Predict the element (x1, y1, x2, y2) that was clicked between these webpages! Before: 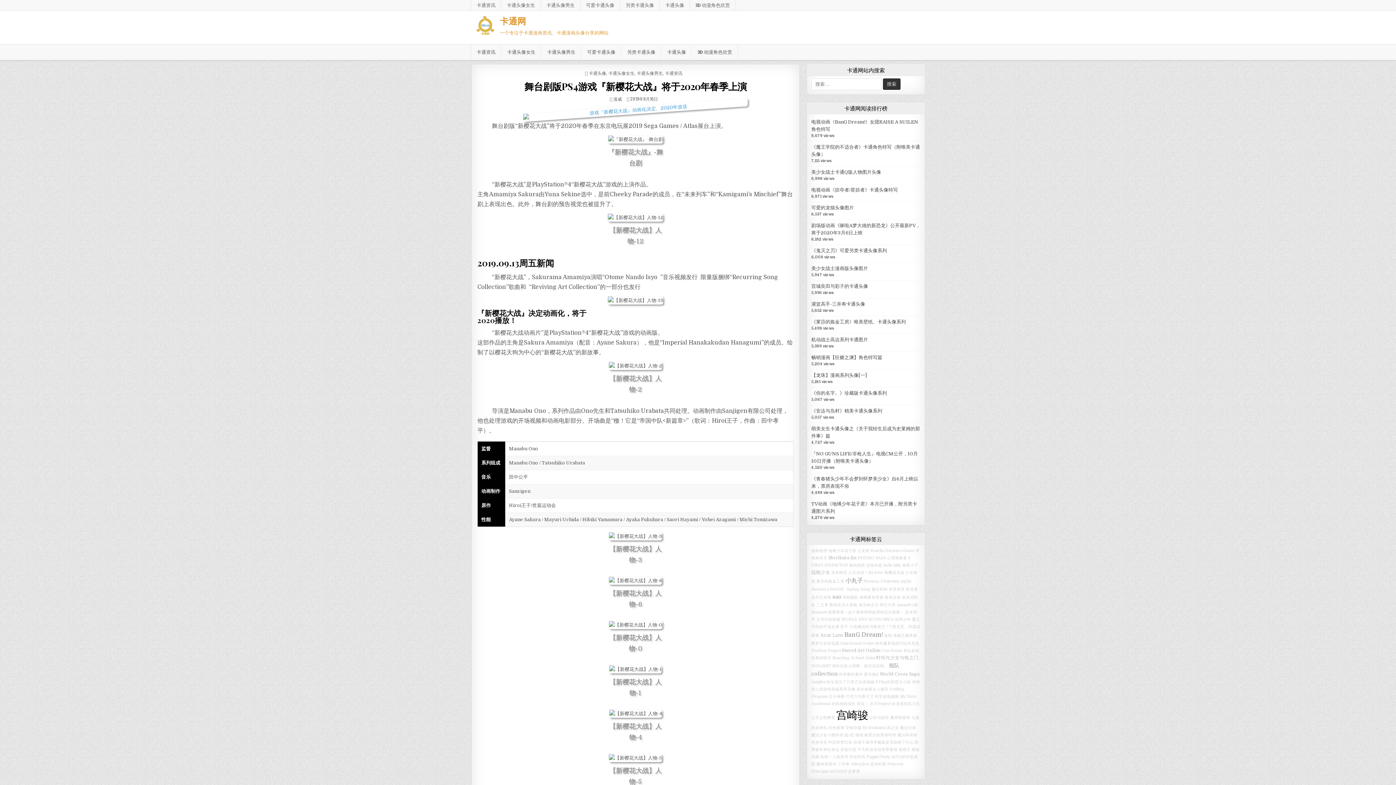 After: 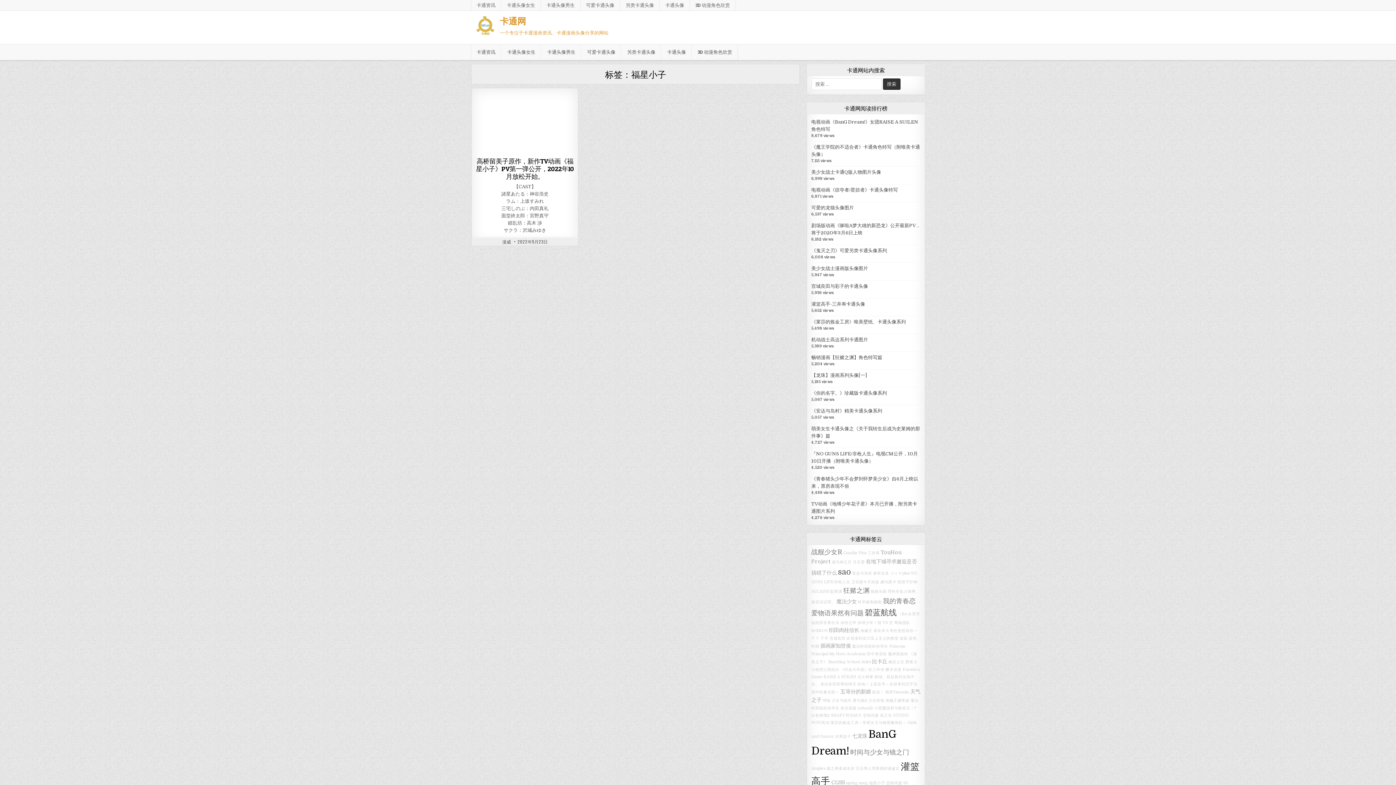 Action: bbox: (902, 563, 918, 568) label: 福星小子